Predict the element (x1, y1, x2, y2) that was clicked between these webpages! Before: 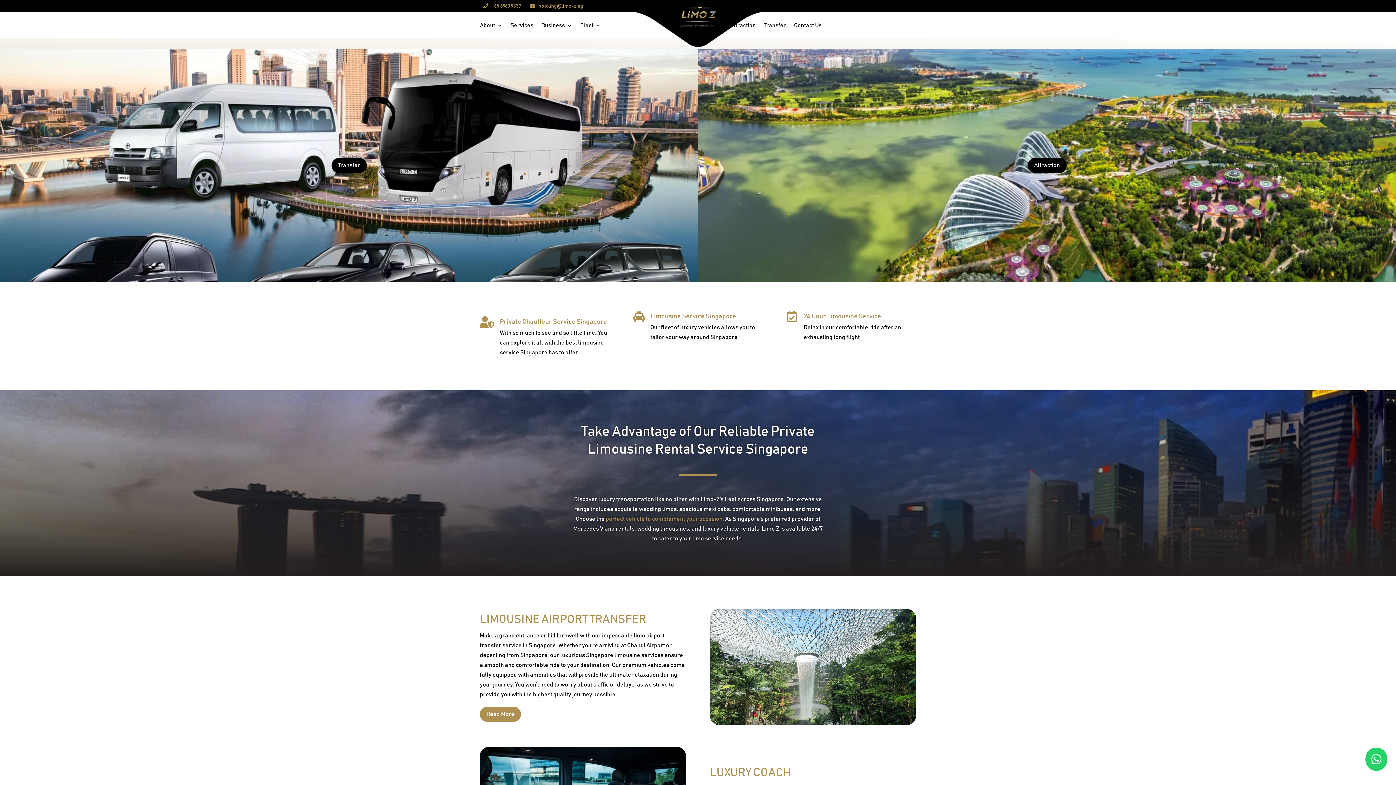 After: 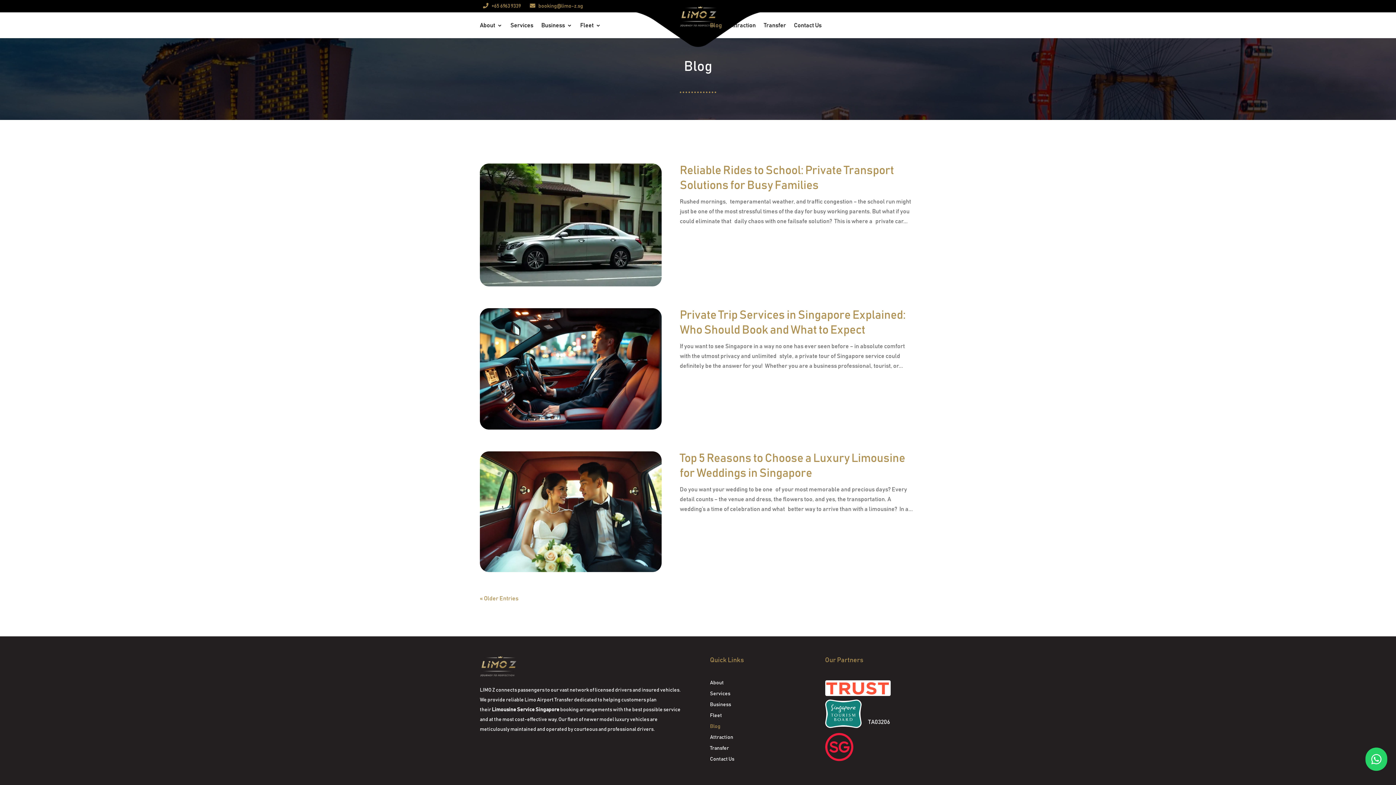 Action: label: Blog bbox: (710, 22, 722, 30)